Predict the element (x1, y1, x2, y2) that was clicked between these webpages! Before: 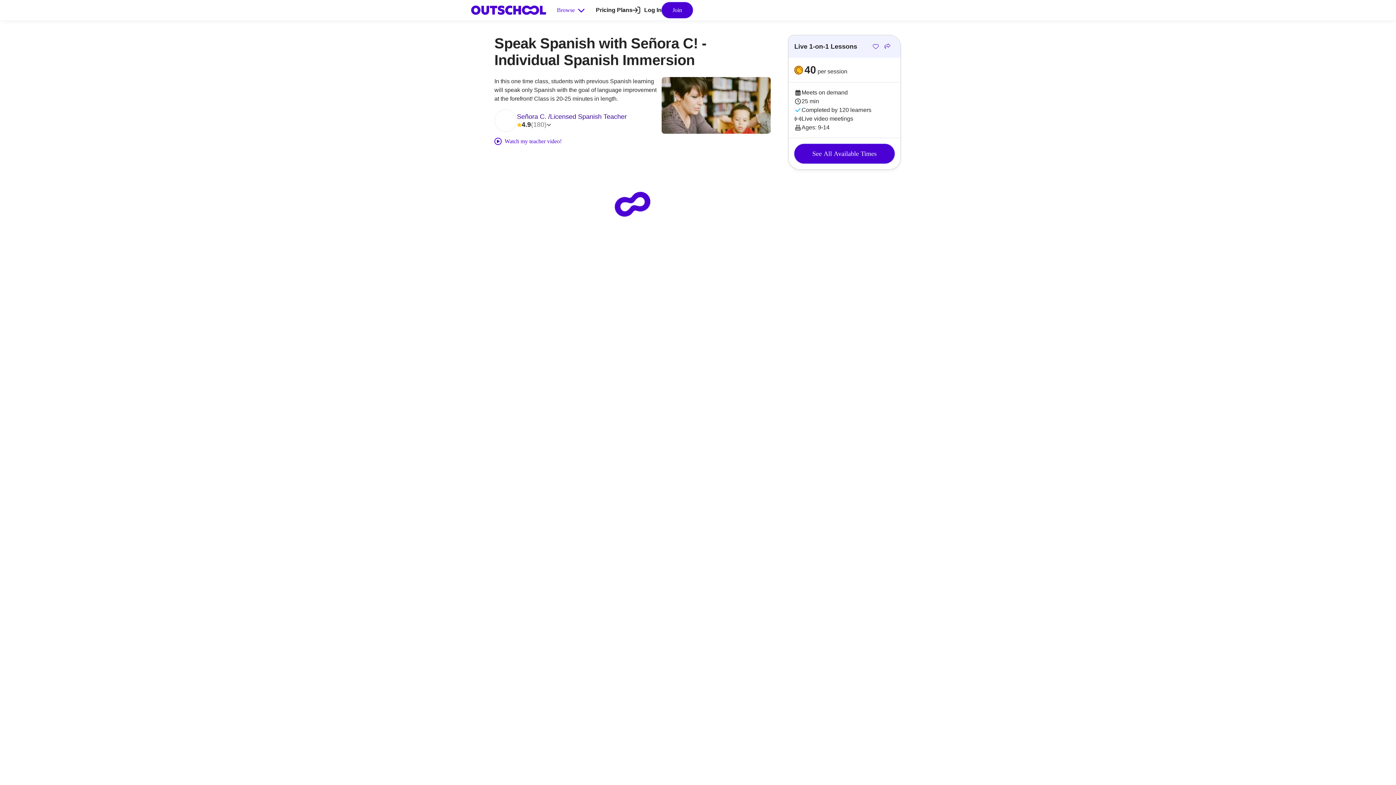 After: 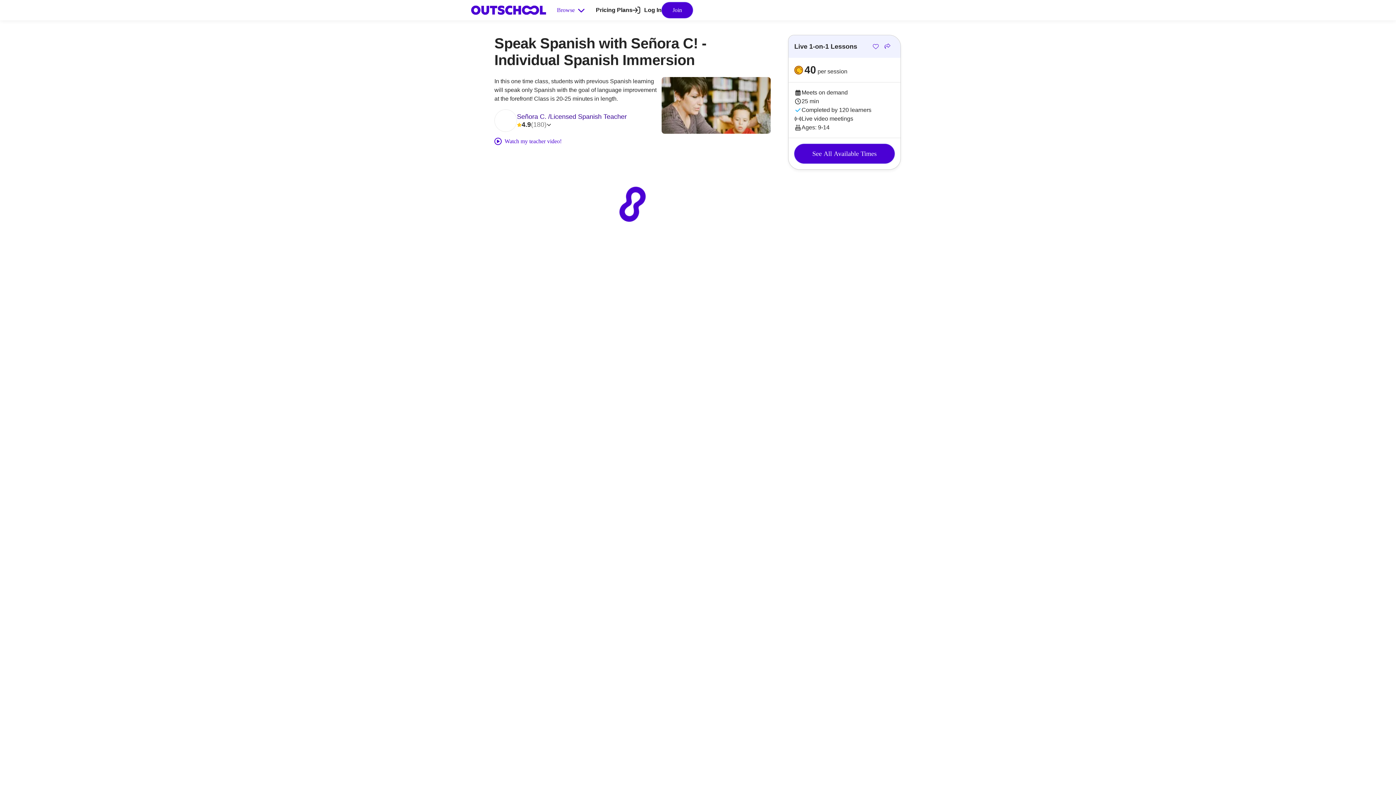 Action: bbox: (632, 5, 661, 14) label: Log In